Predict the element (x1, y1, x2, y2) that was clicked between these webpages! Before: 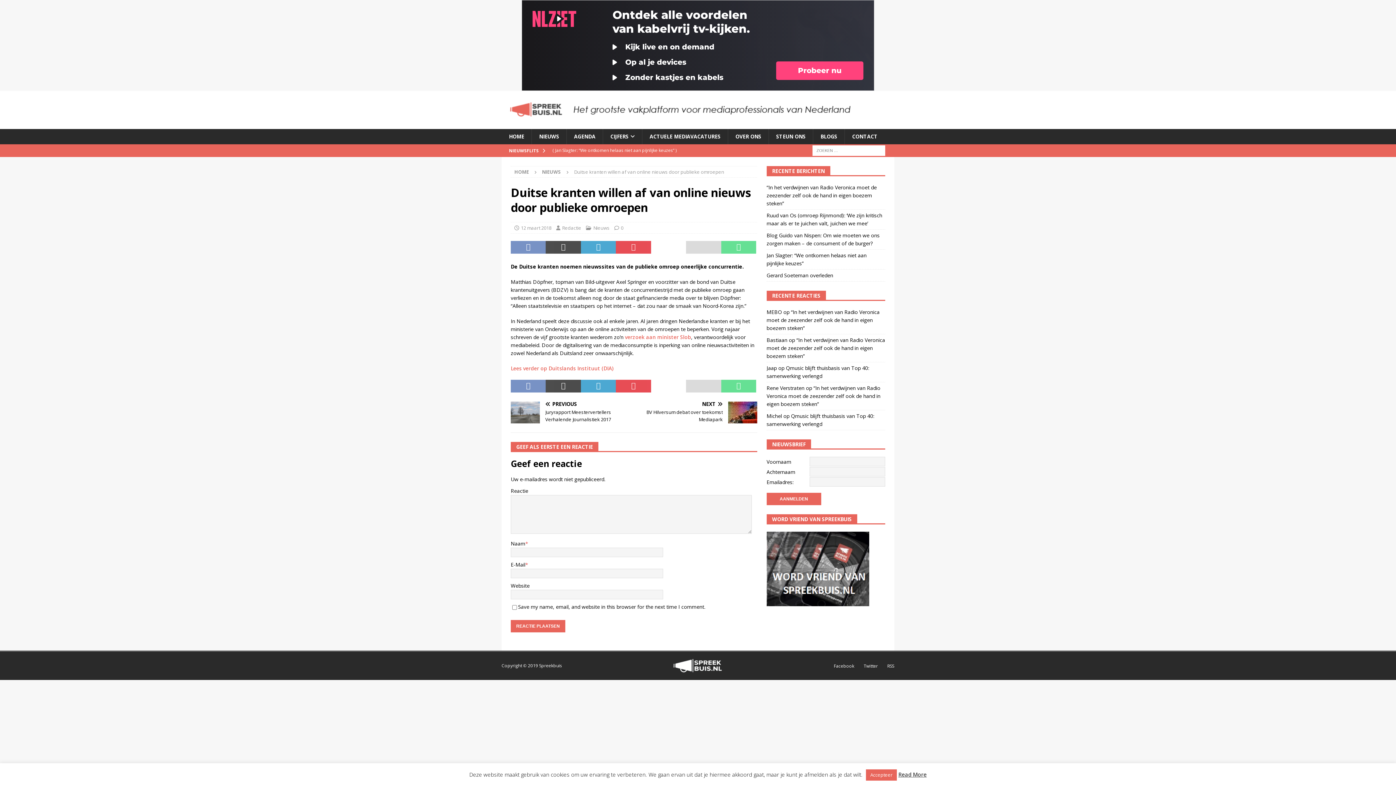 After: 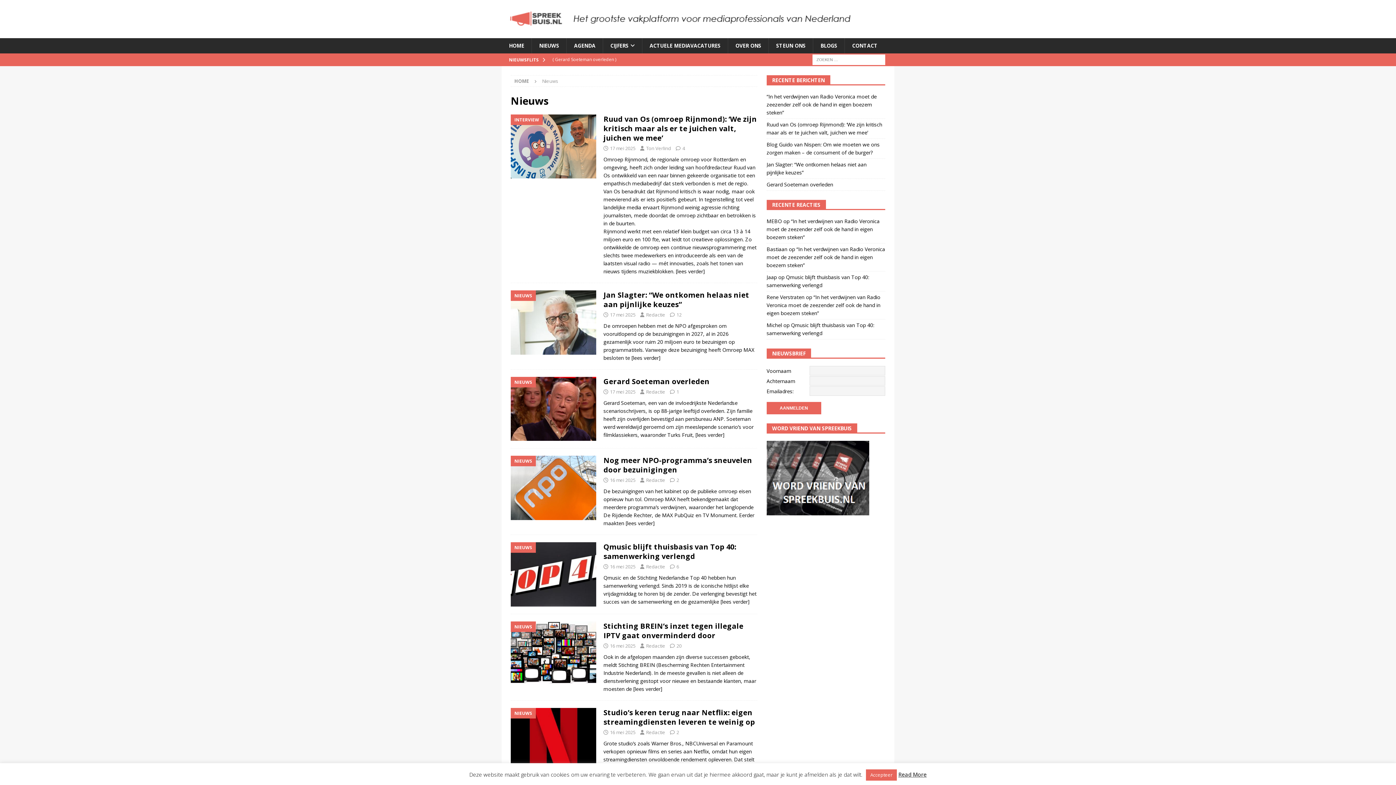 Action: label: NIEUWS bbox: (542, 168, 561, 175)